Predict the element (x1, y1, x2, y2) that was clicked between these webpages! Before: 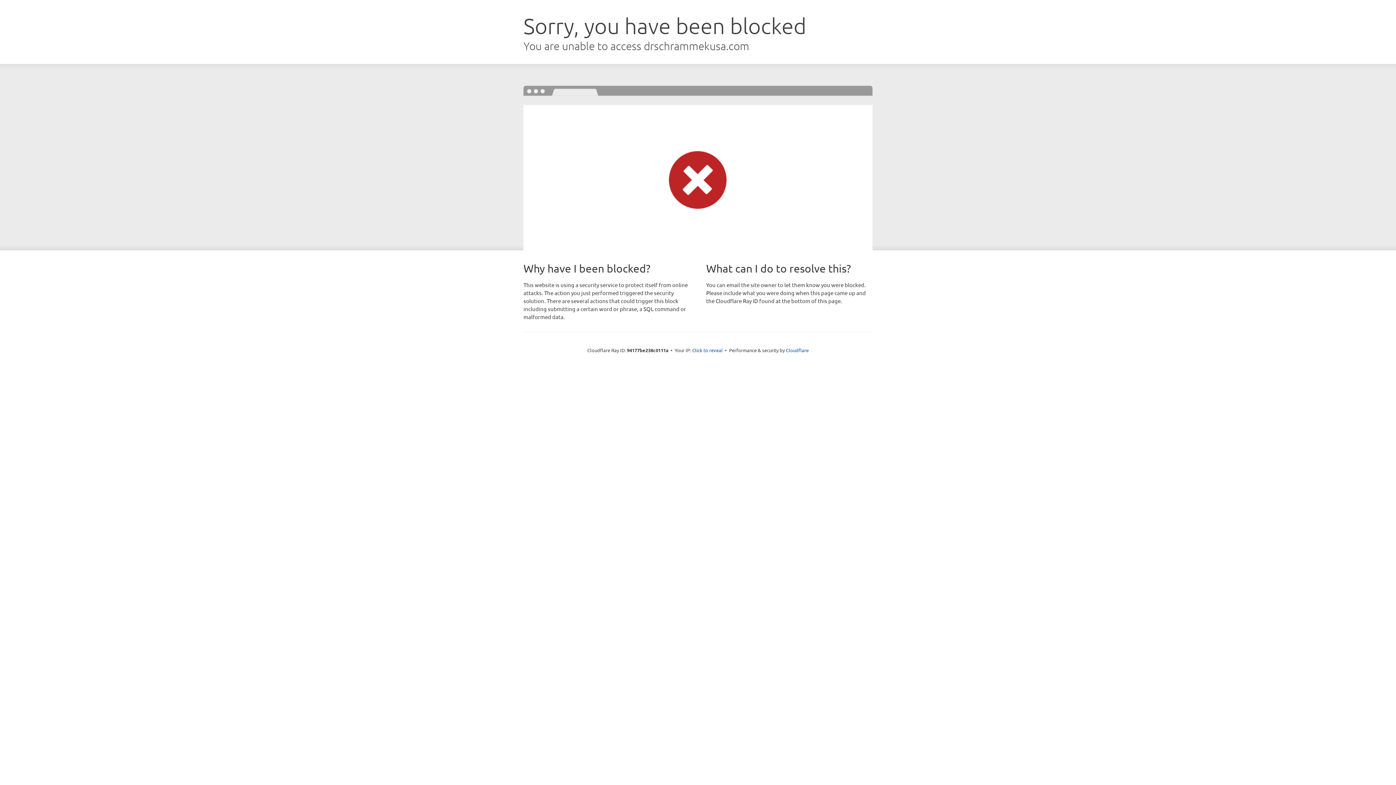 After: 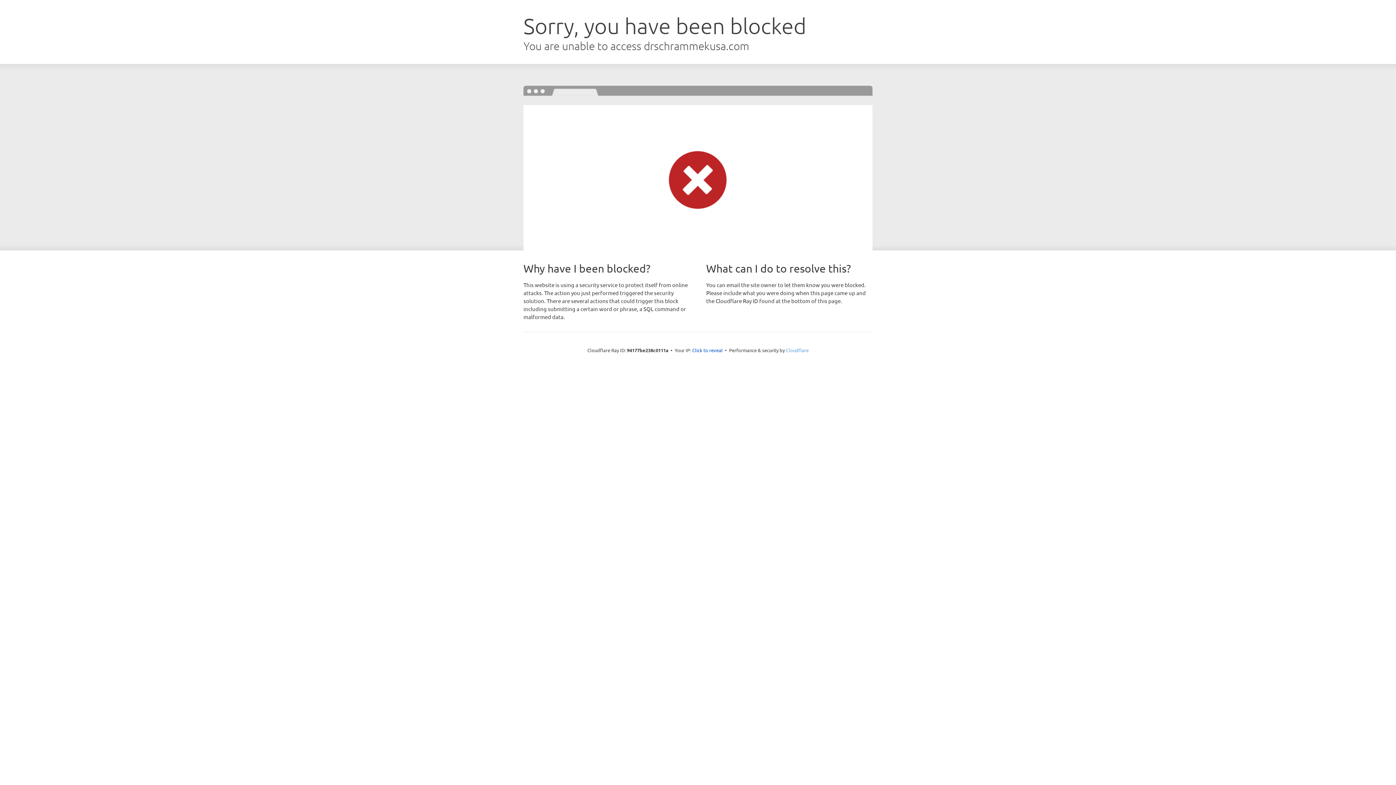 Action: bbox: (786, 347, 808, 353) label: Cloudflare